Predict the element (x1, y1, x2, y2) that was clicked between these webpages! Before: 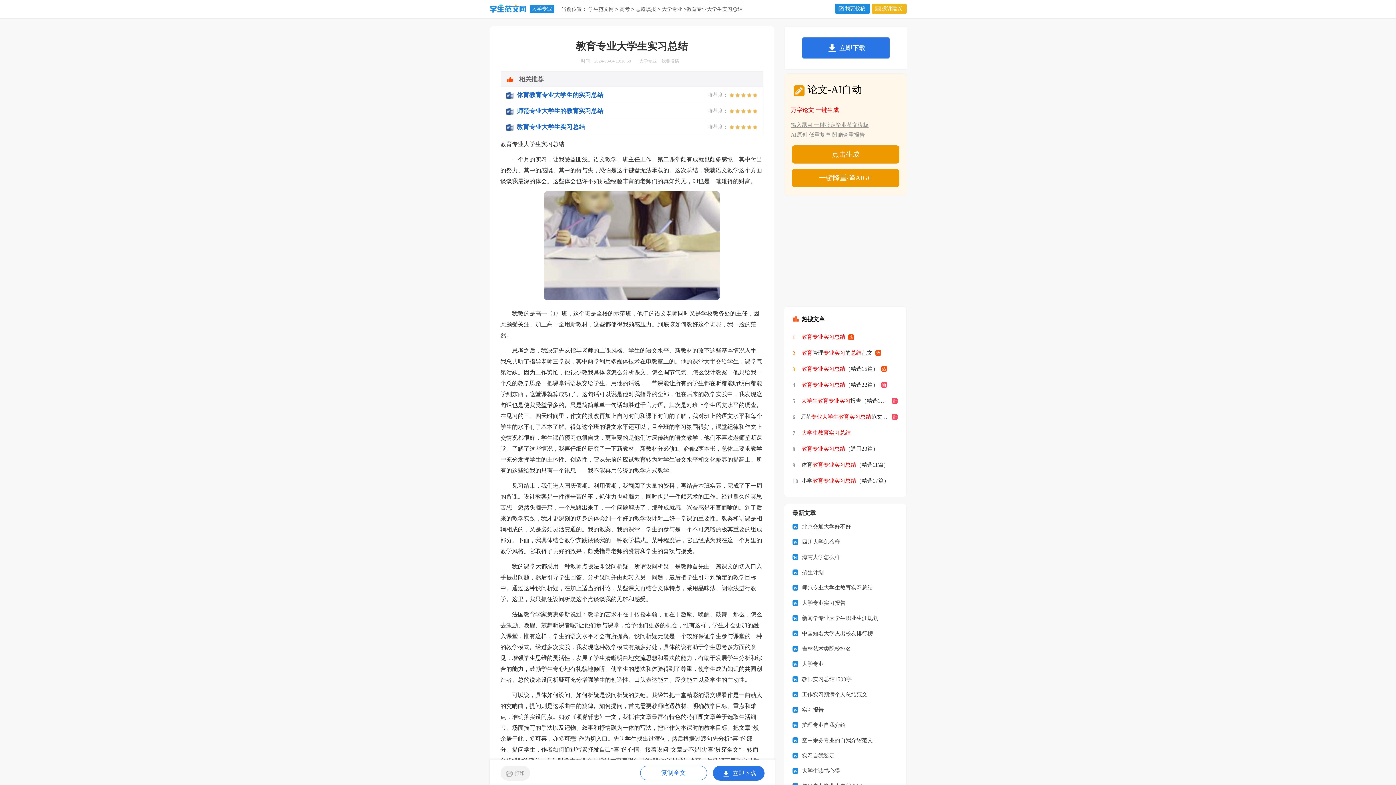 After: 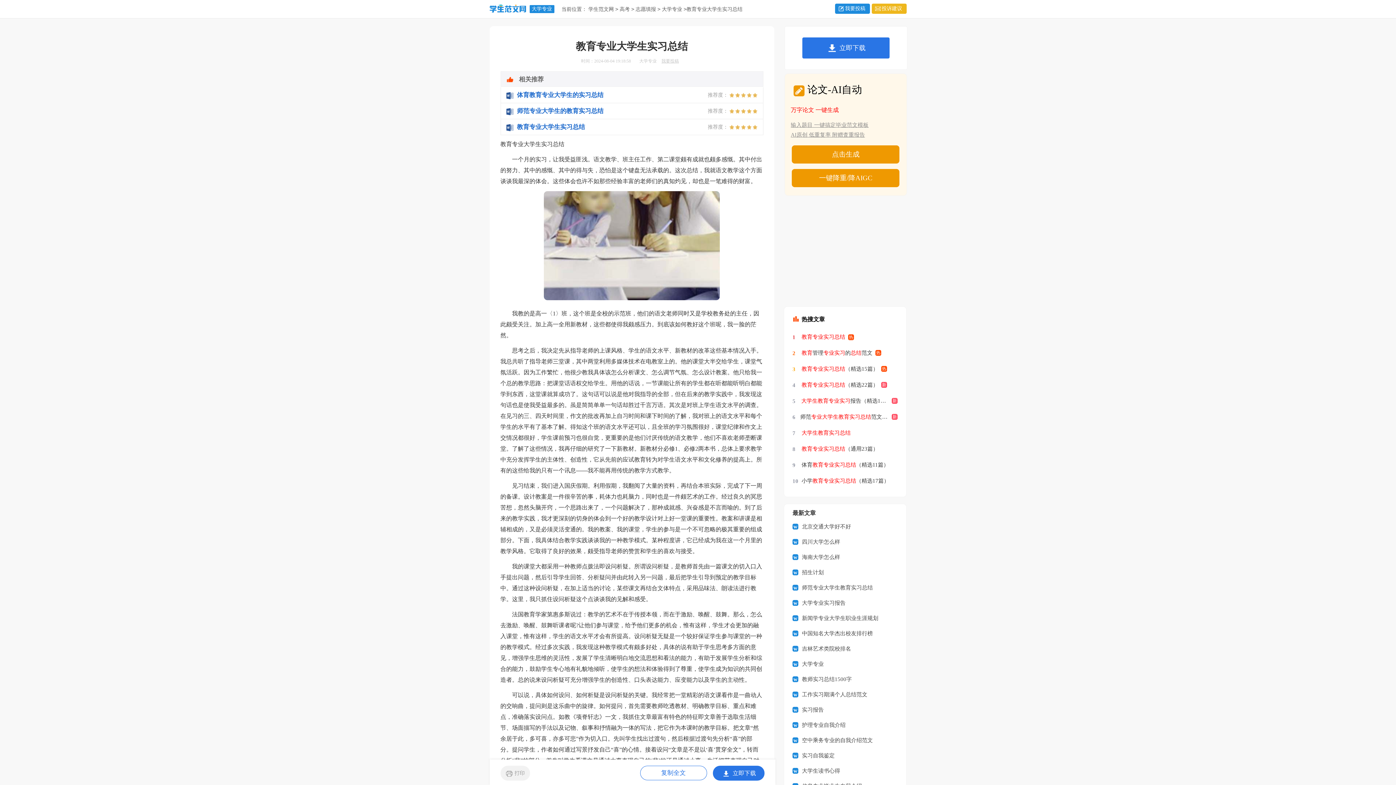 Action: bbox: (661, 58, 679, 63) label: 我要投稿